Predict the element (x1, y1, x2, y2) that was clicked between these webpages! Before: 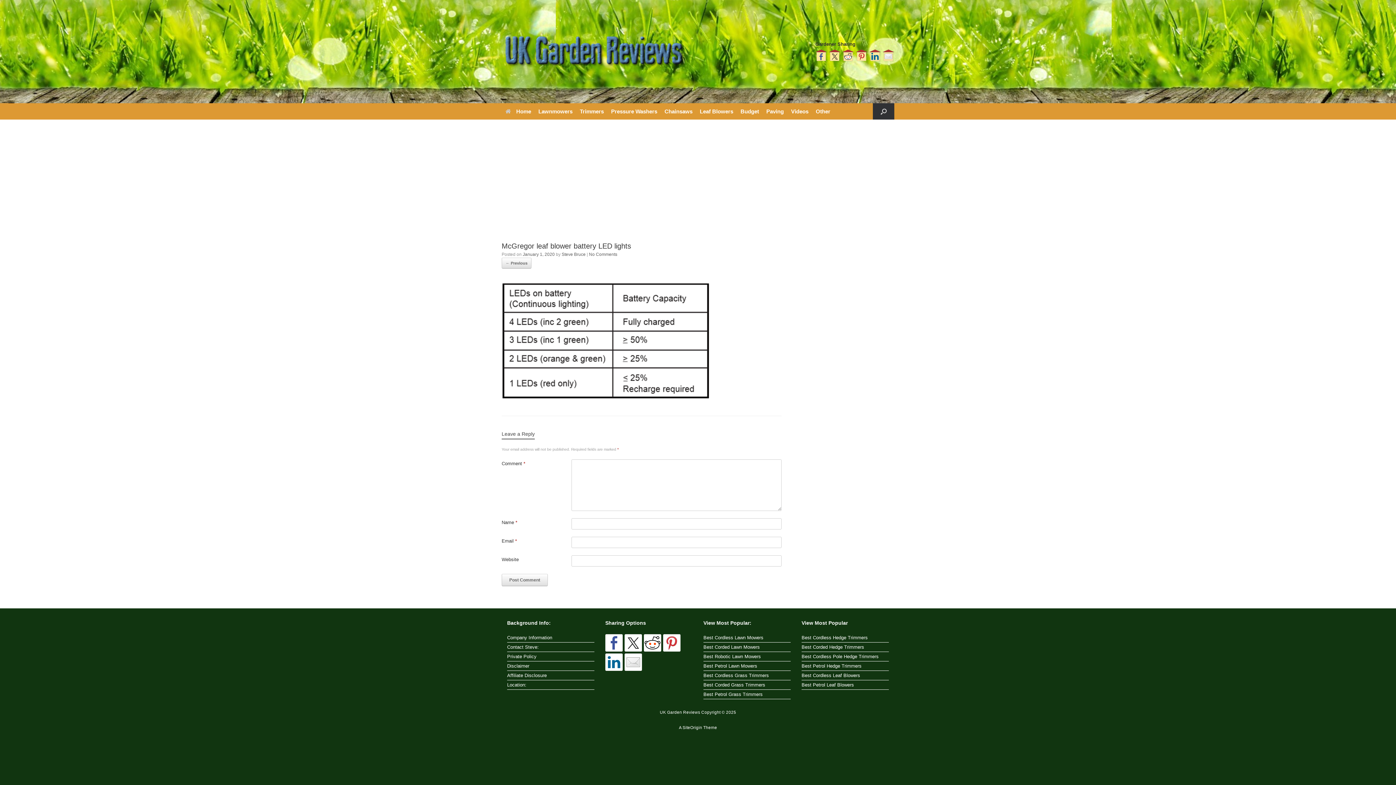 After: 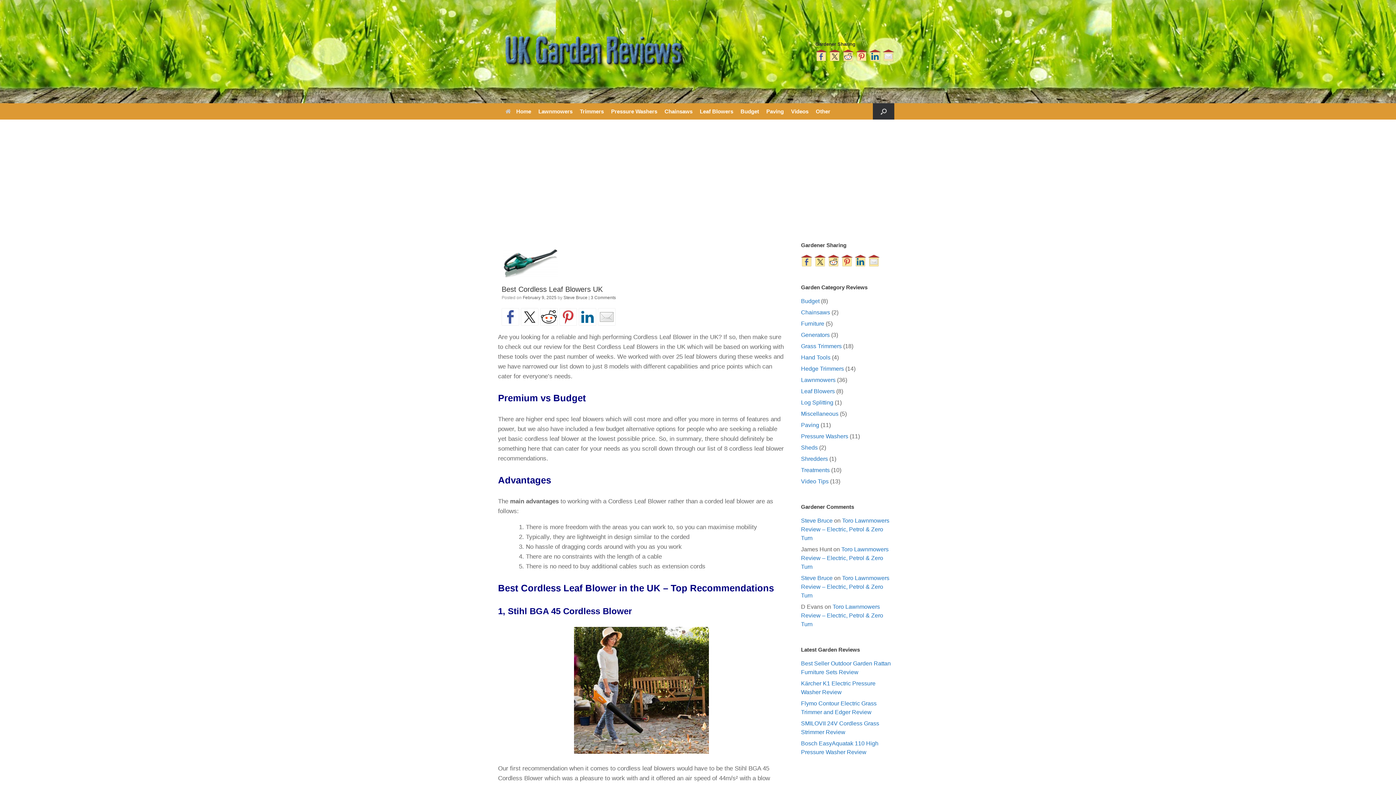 Action: bbox: (801, 672, 889, 680) label: Best Cordless Leaf Blowers